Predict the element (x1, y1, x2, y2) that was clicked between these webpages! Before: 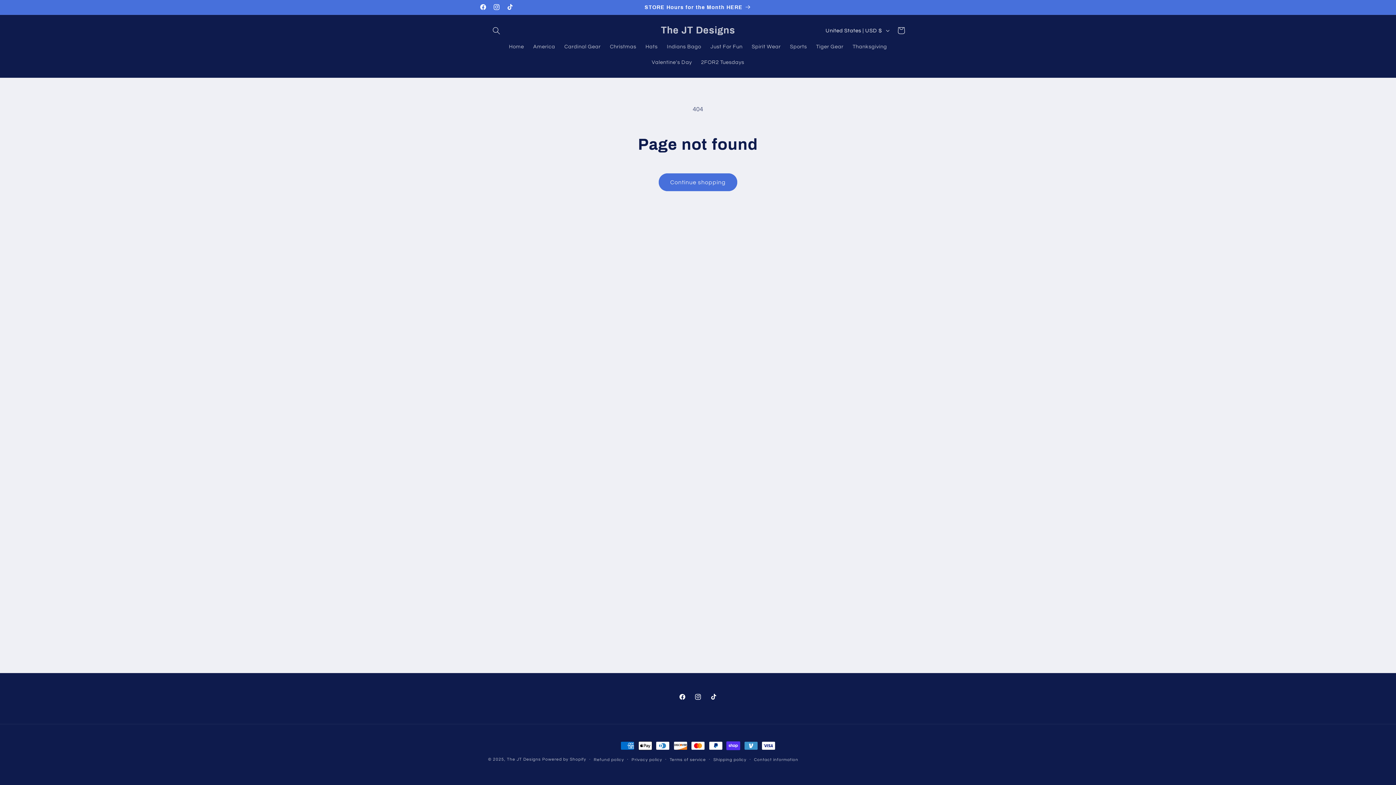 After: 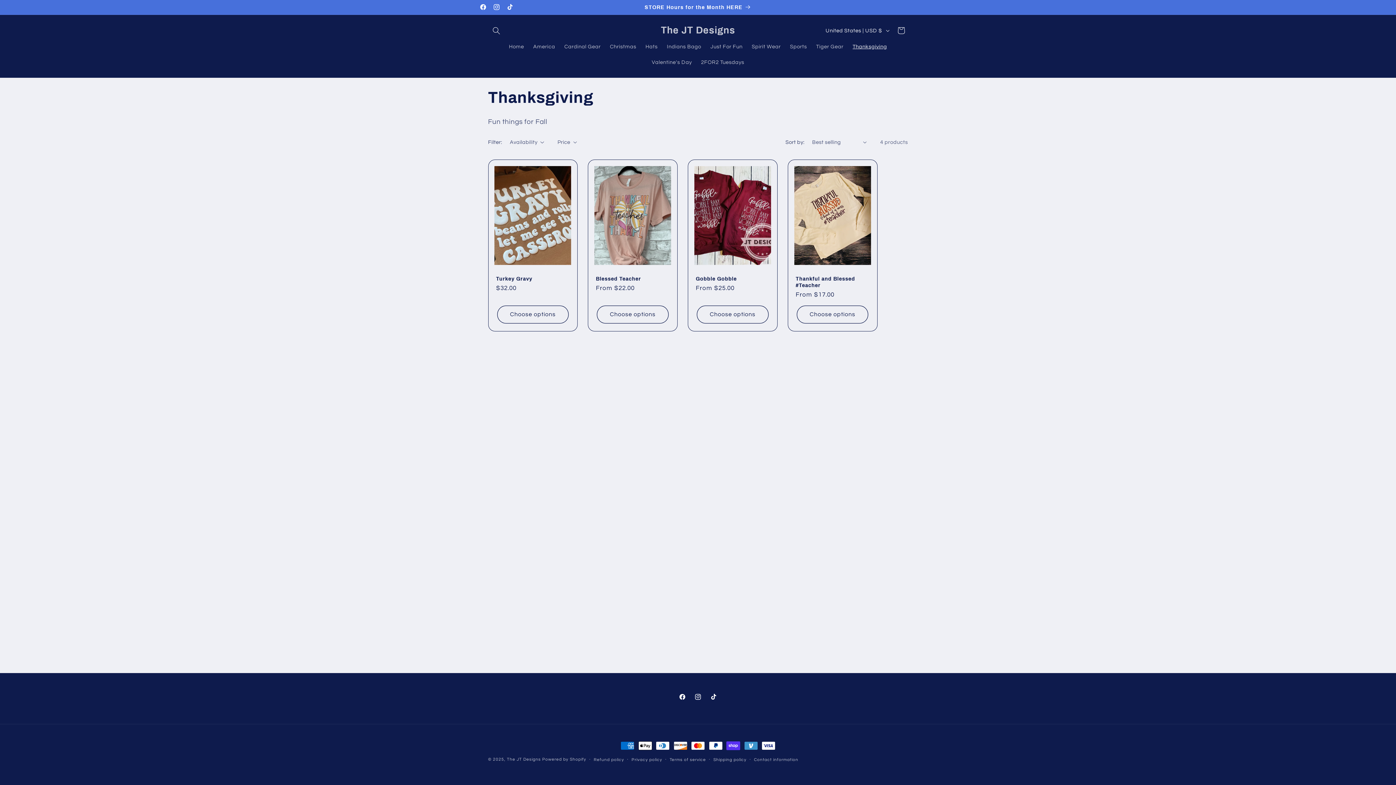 Action: label: Thanksgiving bbox: (848, 38, 891, 54)